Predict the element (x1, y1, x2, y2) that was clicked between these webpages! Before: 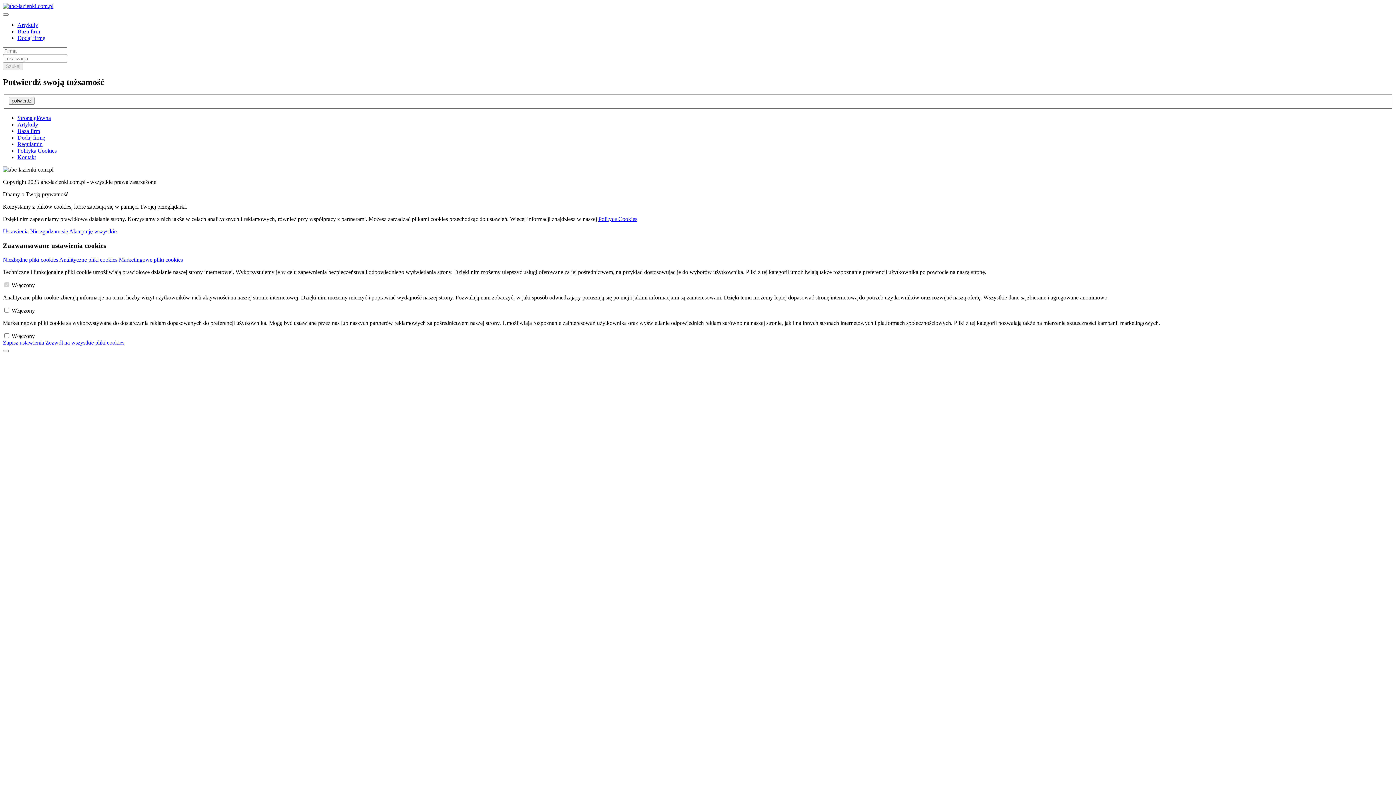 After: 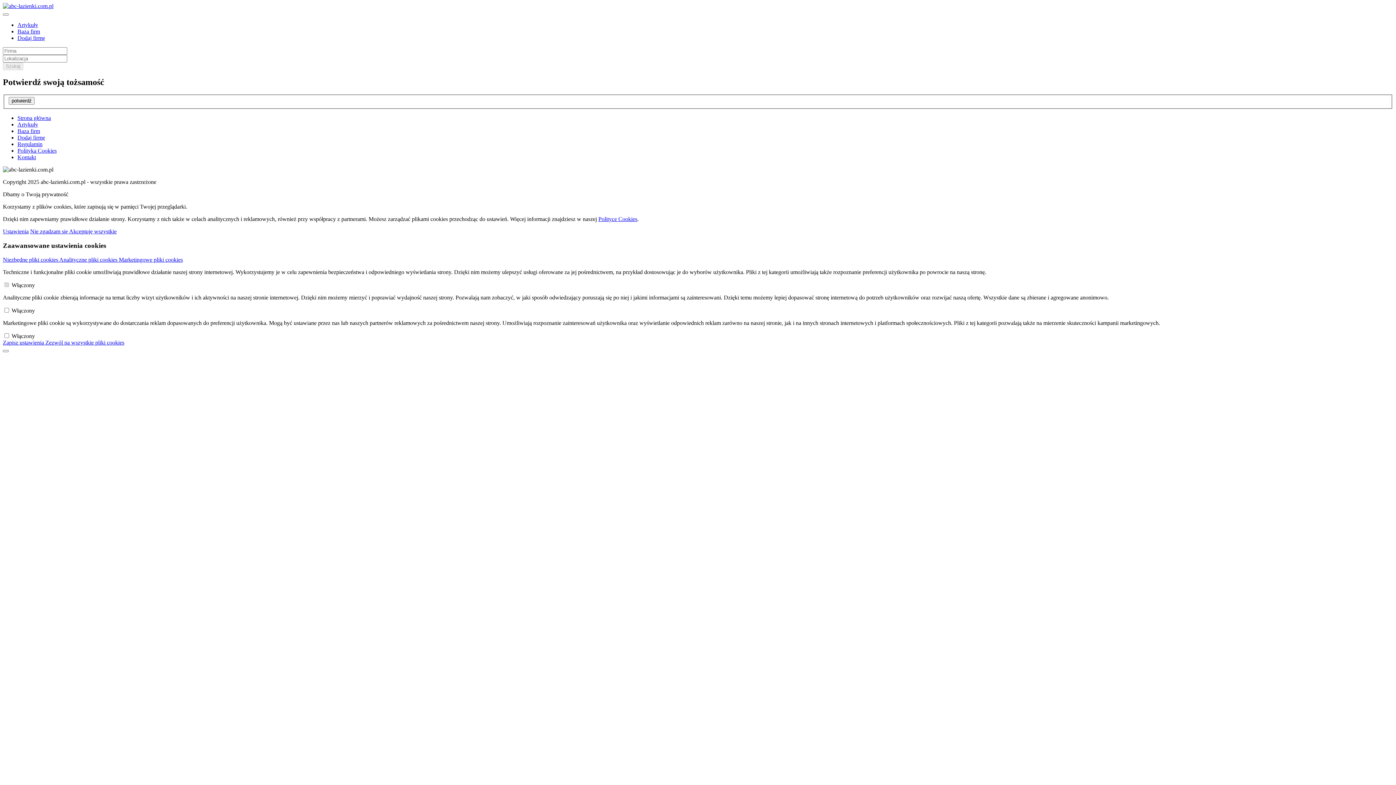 Action: bbox: (17, 28, 40, 34) label: Baza firm